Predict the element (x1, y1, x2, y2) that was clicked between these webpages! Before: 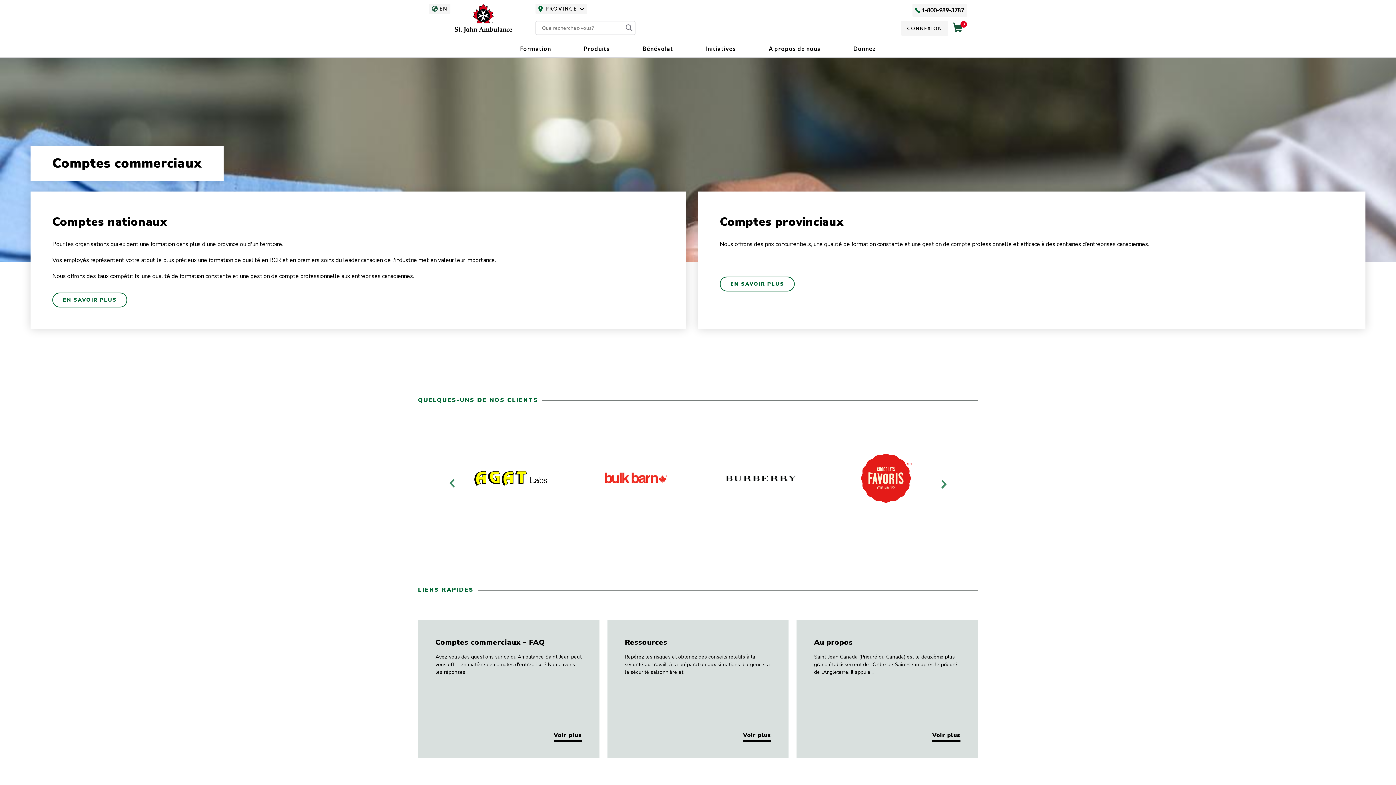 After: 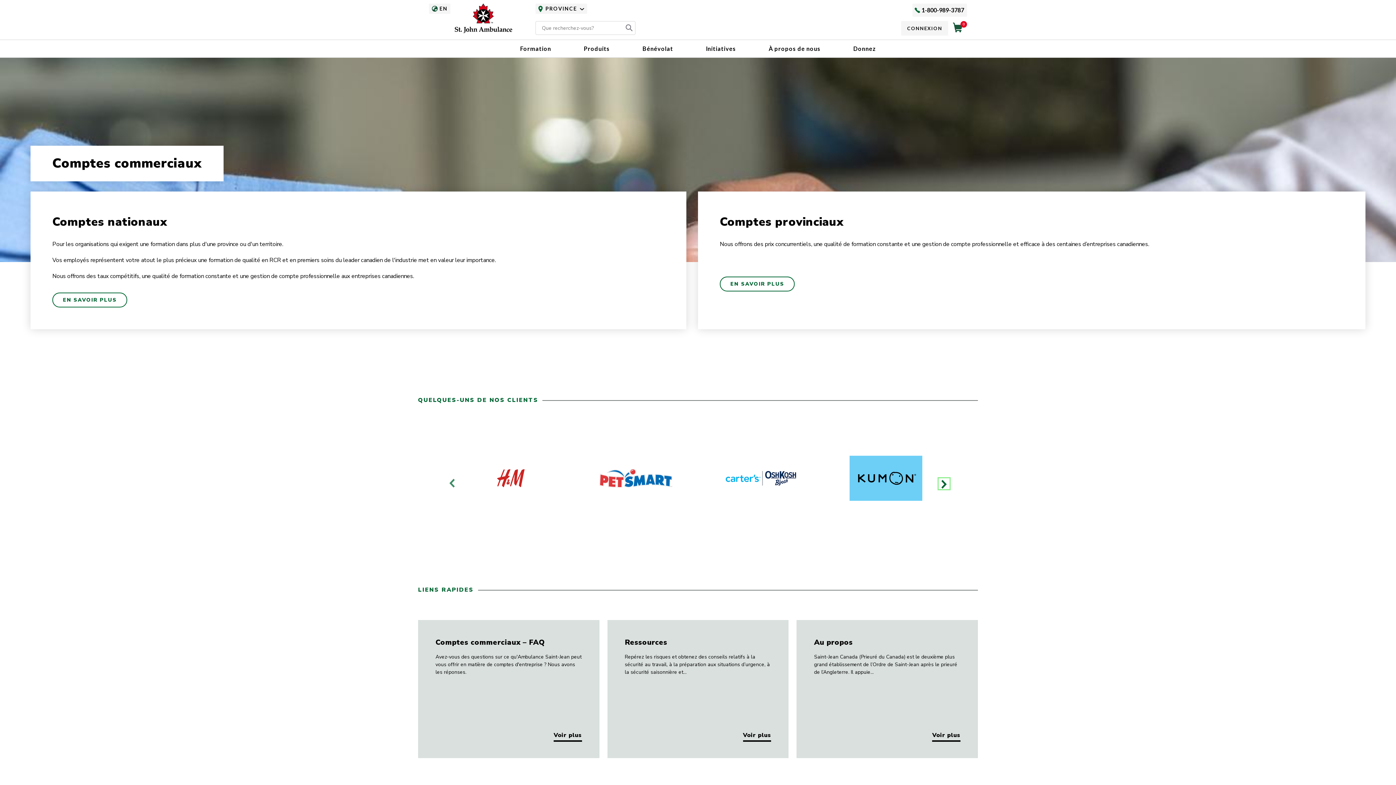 Action: label: Next bbox: (938, 478, 949, 489)